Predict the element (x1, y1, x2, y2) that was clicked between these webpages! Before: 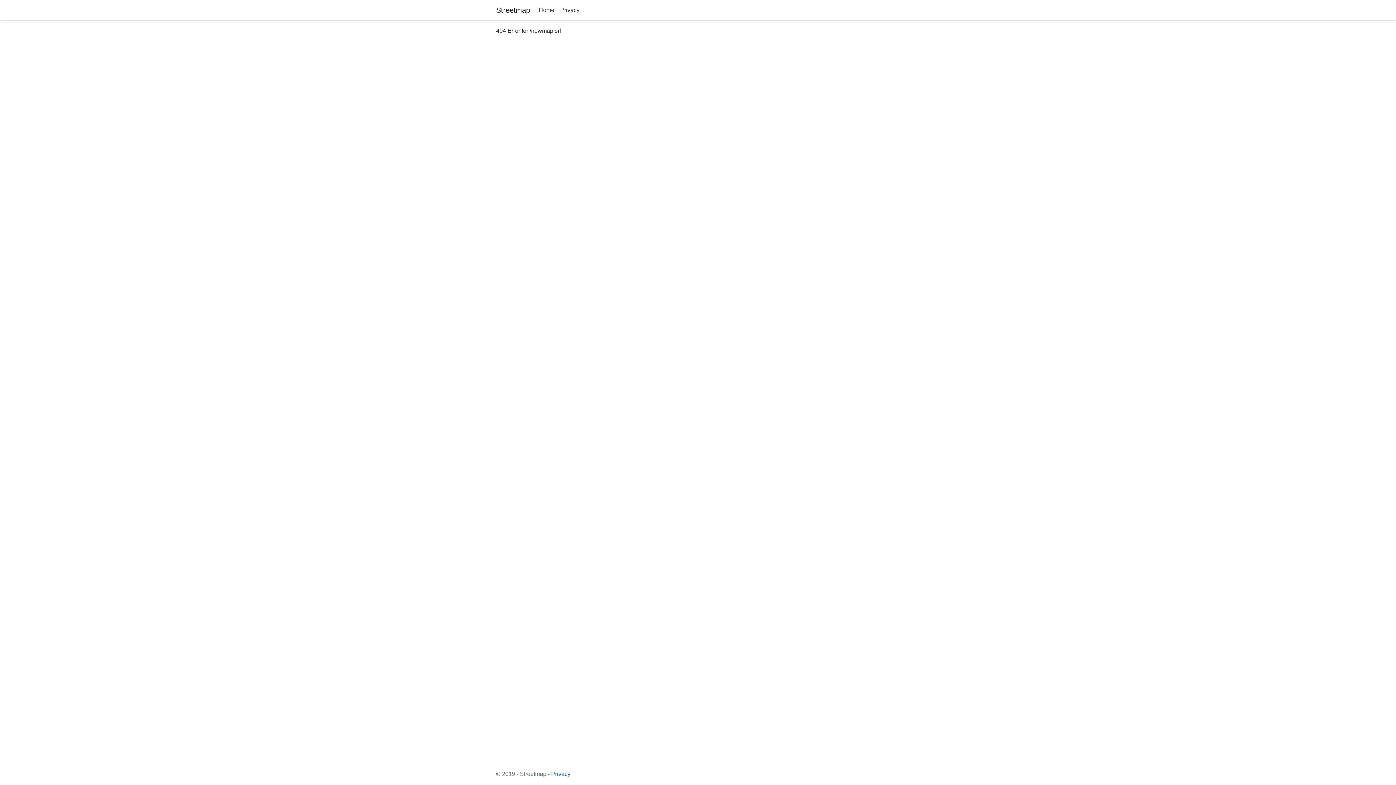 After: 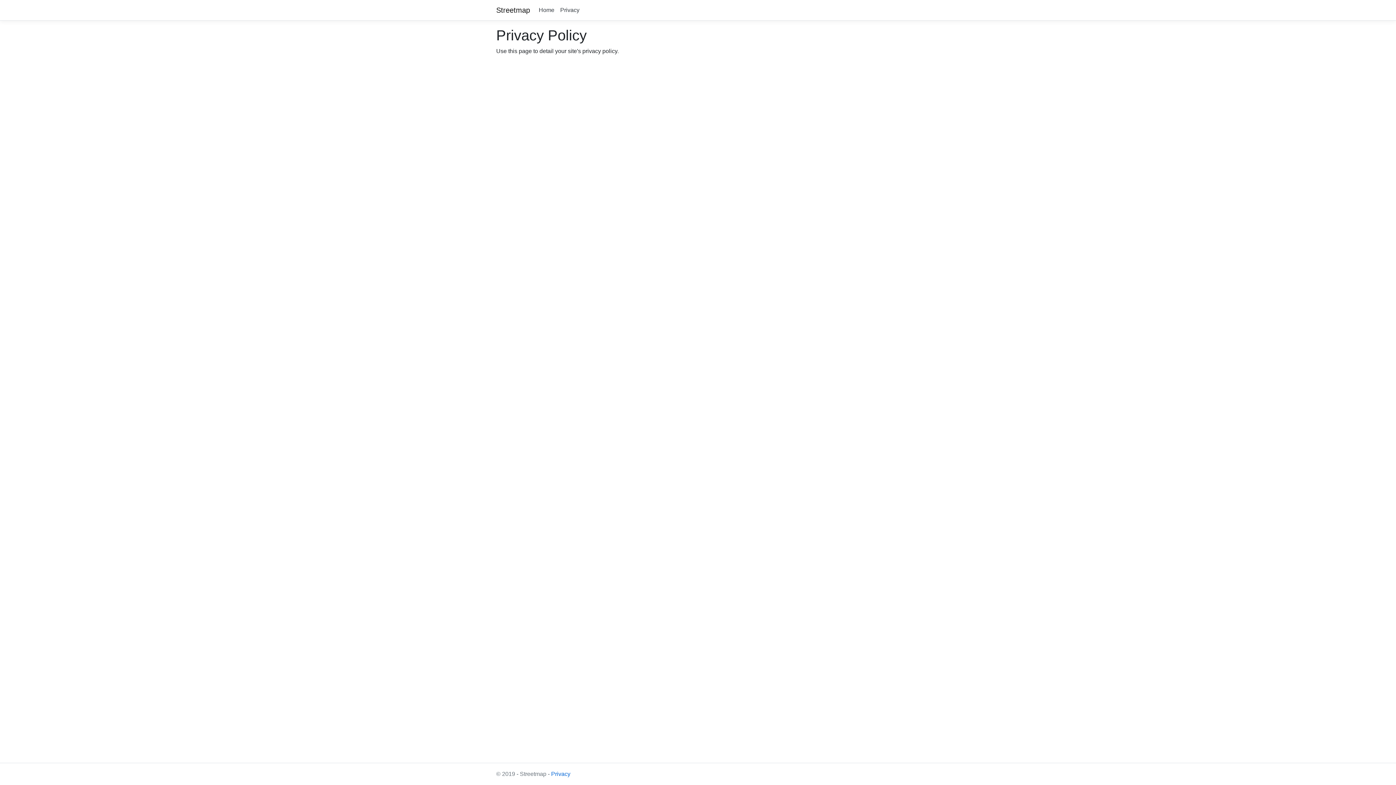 Action: label: Privacy bbox: (557, 2, 582, 17)